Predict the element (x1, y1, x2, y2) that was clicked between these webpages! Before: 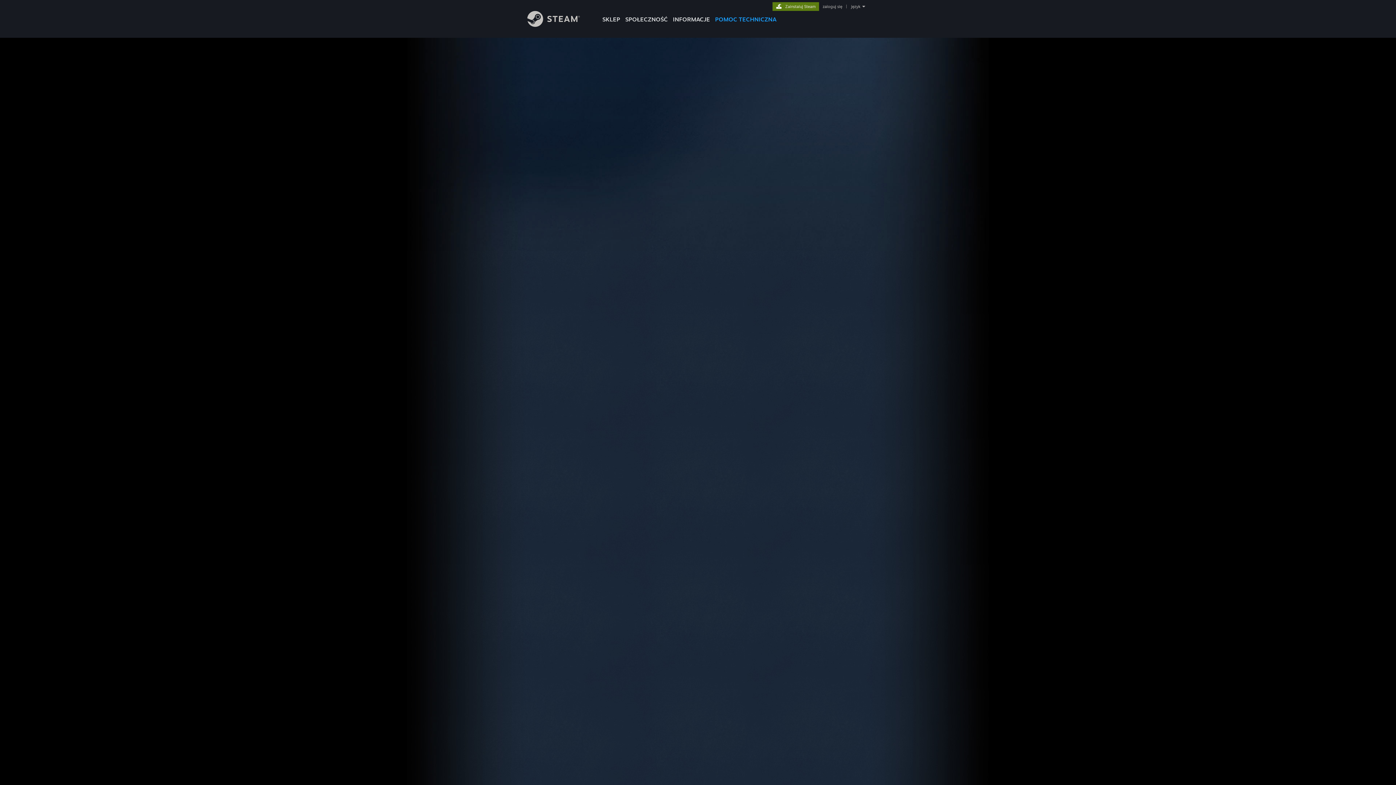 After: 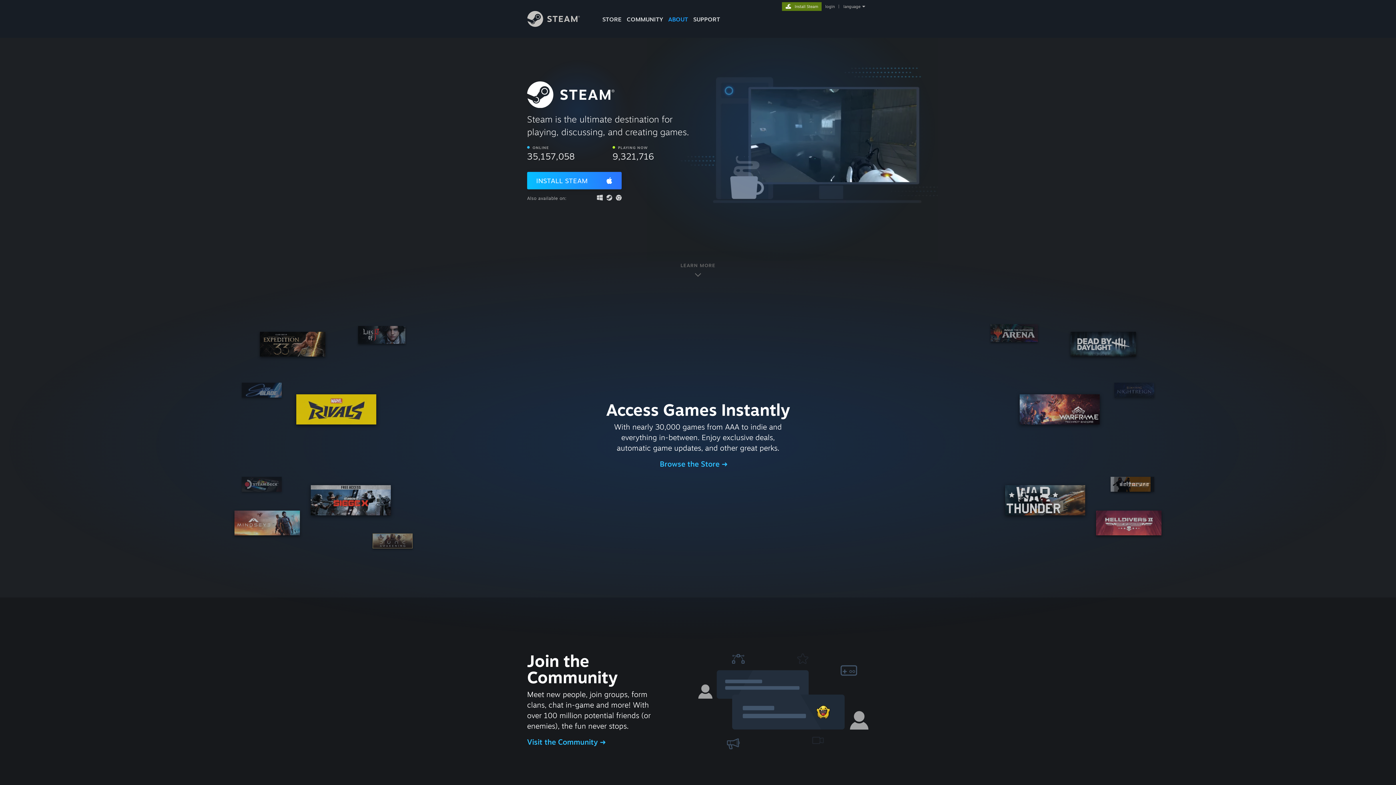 Action: bbox: (772, 2, 819, 9) label: Zainstaluj Steam